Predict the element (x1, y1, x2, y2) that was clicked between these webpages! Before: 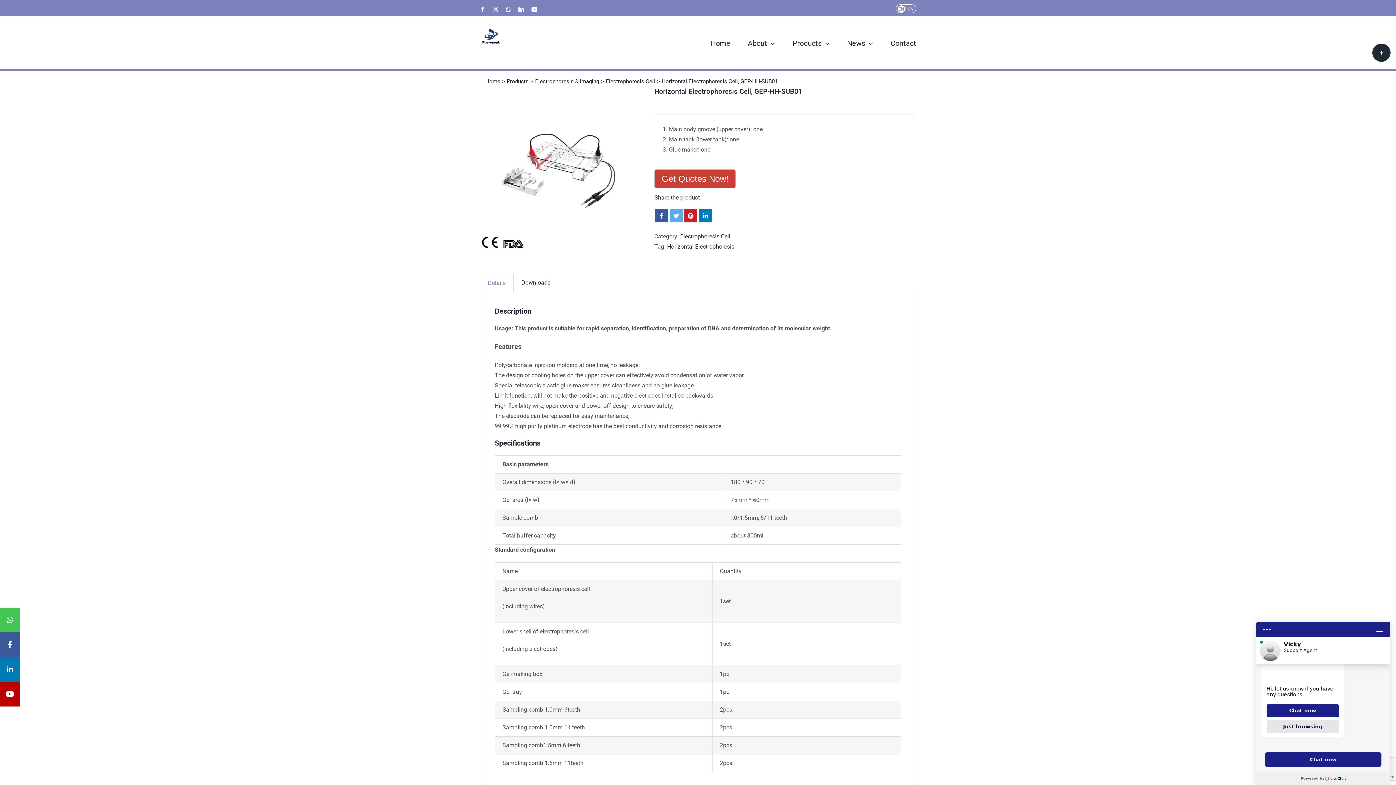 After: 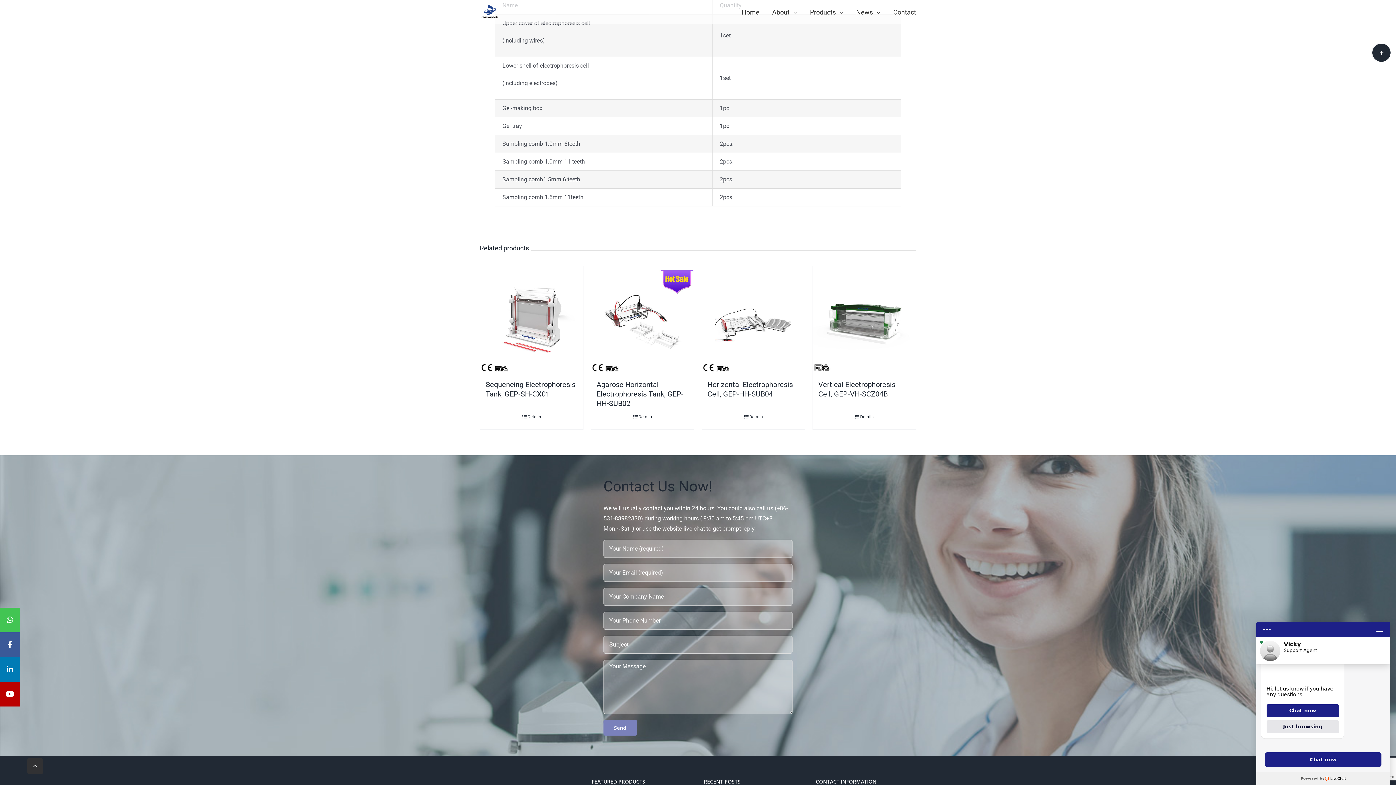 Action: label: Get Quotes Now! bbox: (654, 169, 736, 188)